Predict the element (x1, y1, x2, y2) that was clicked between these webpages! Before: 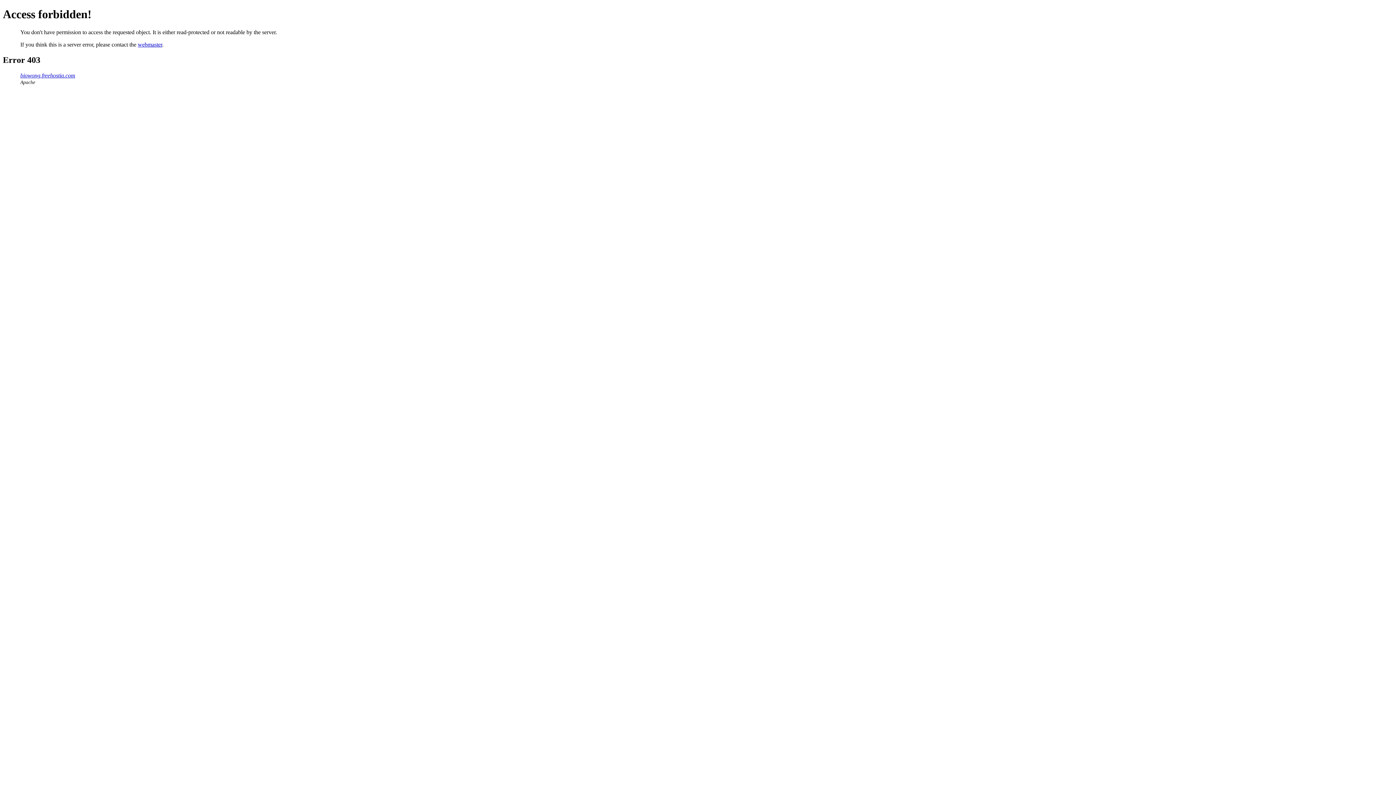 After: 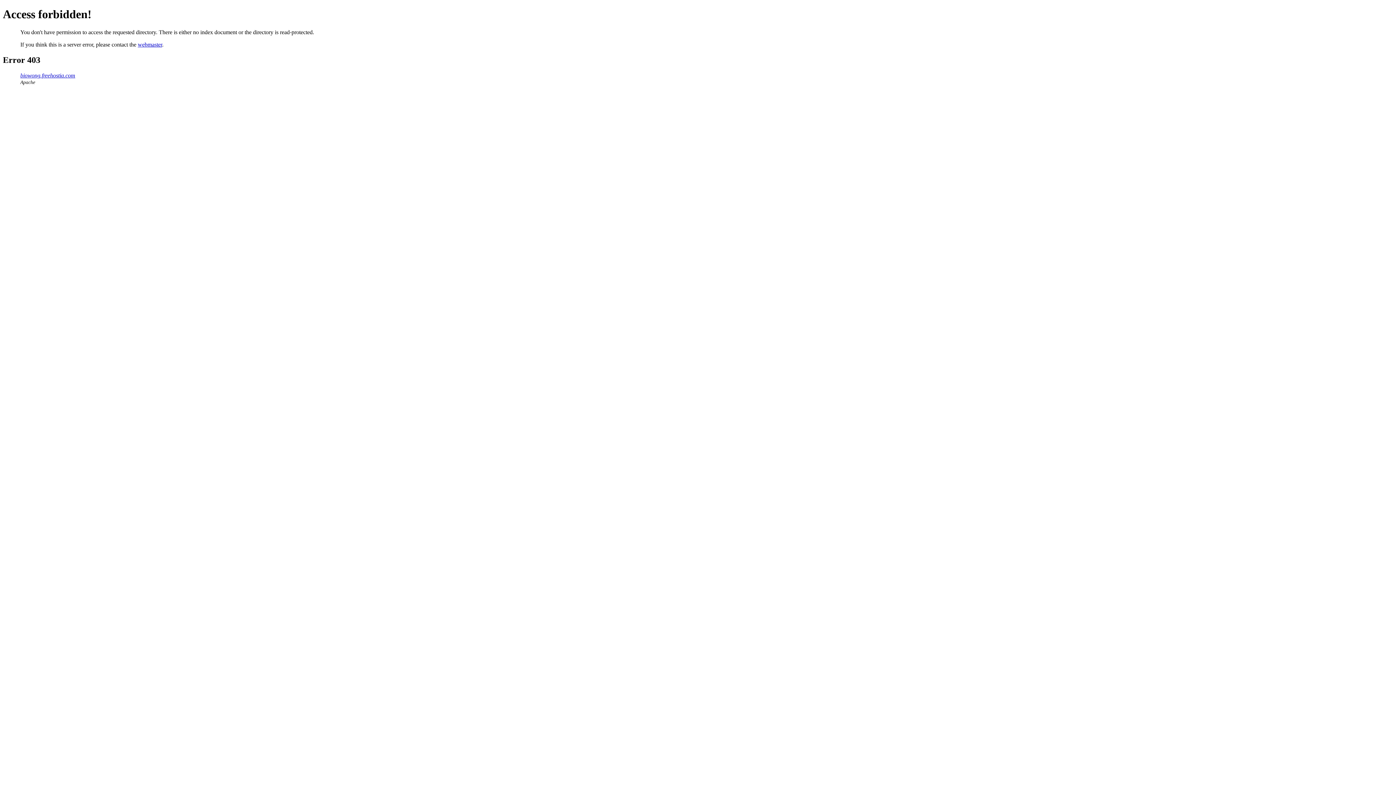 Action: label: biowong.freehostia.com bbox: (20, 72, 75, 78)